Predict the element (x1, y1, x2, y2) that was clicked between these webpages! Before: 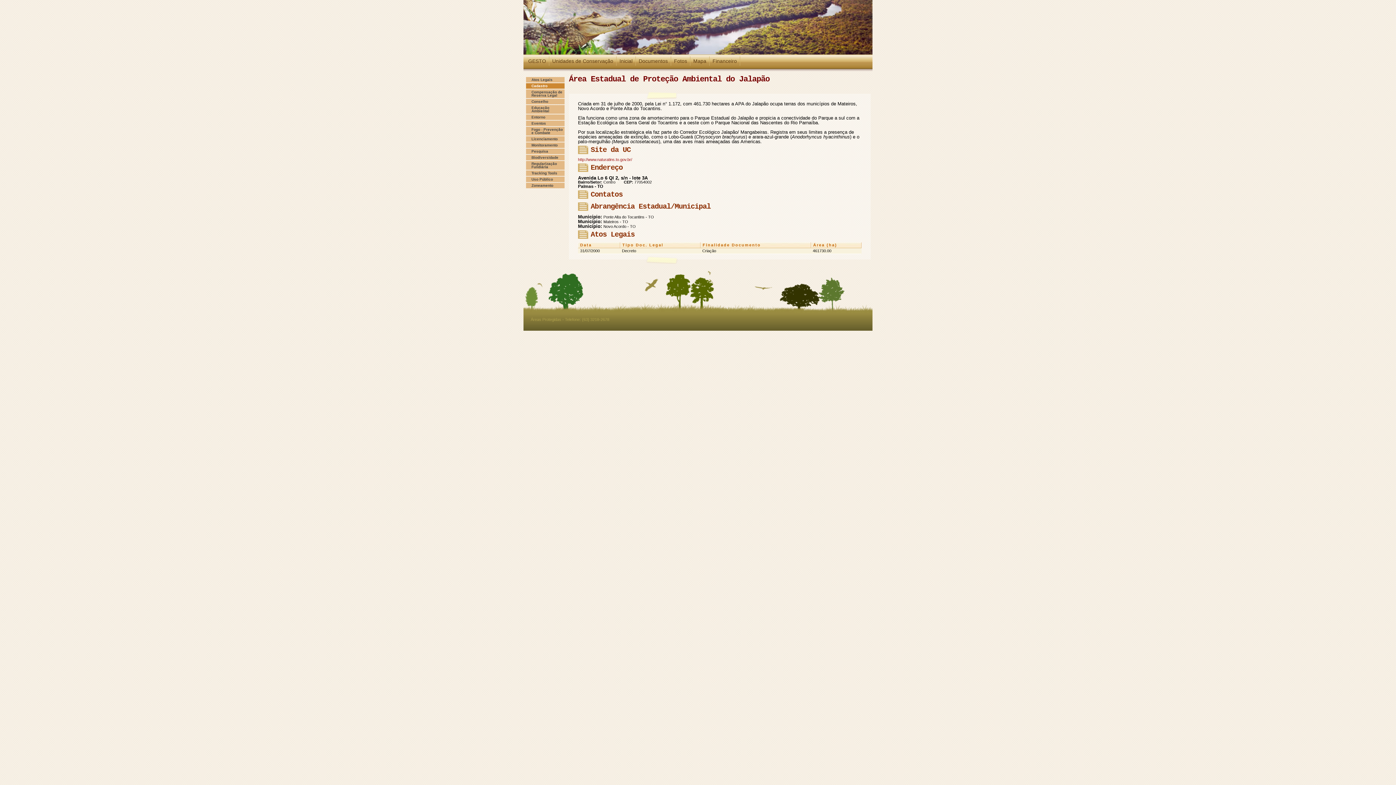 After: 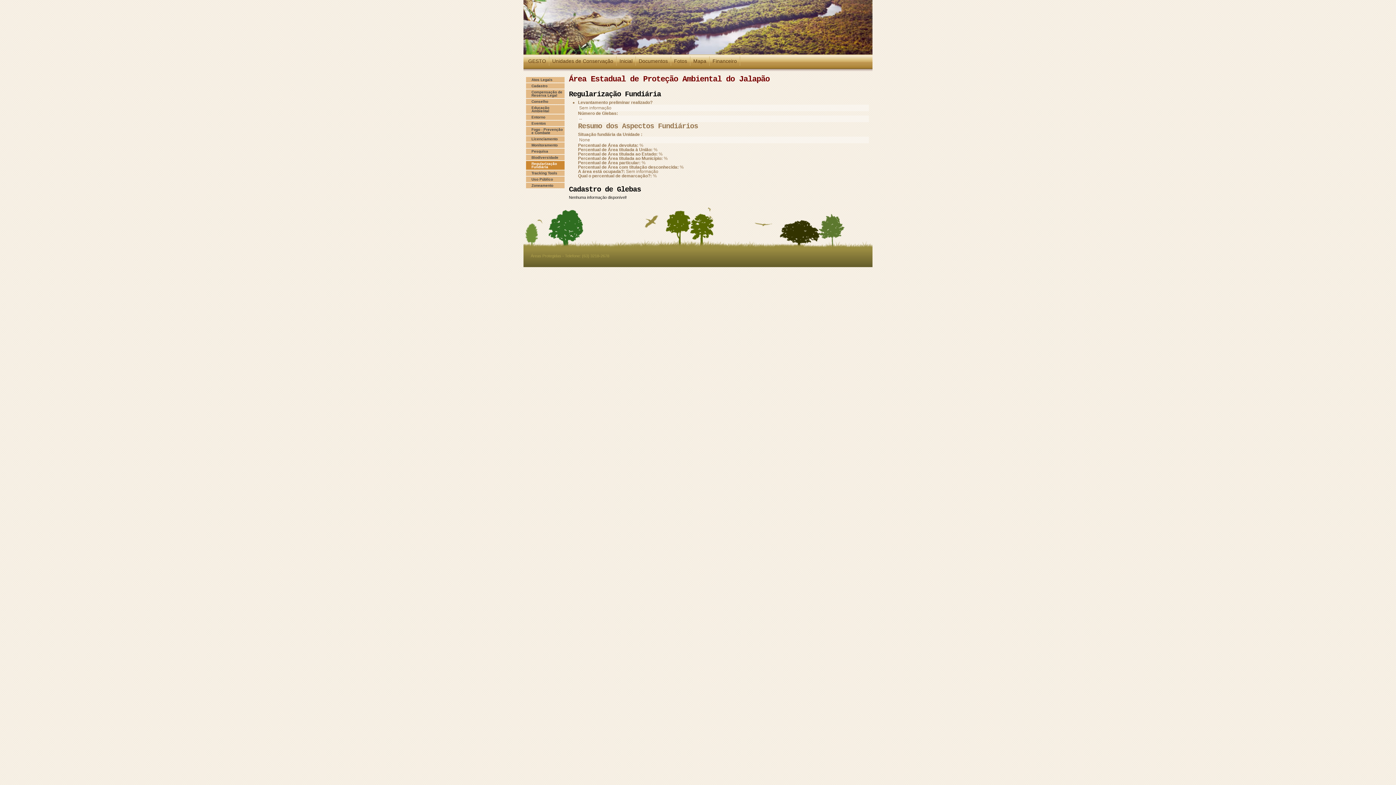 Action: bbox: (531, 161, 557, 169) label: Regularização Fundiária